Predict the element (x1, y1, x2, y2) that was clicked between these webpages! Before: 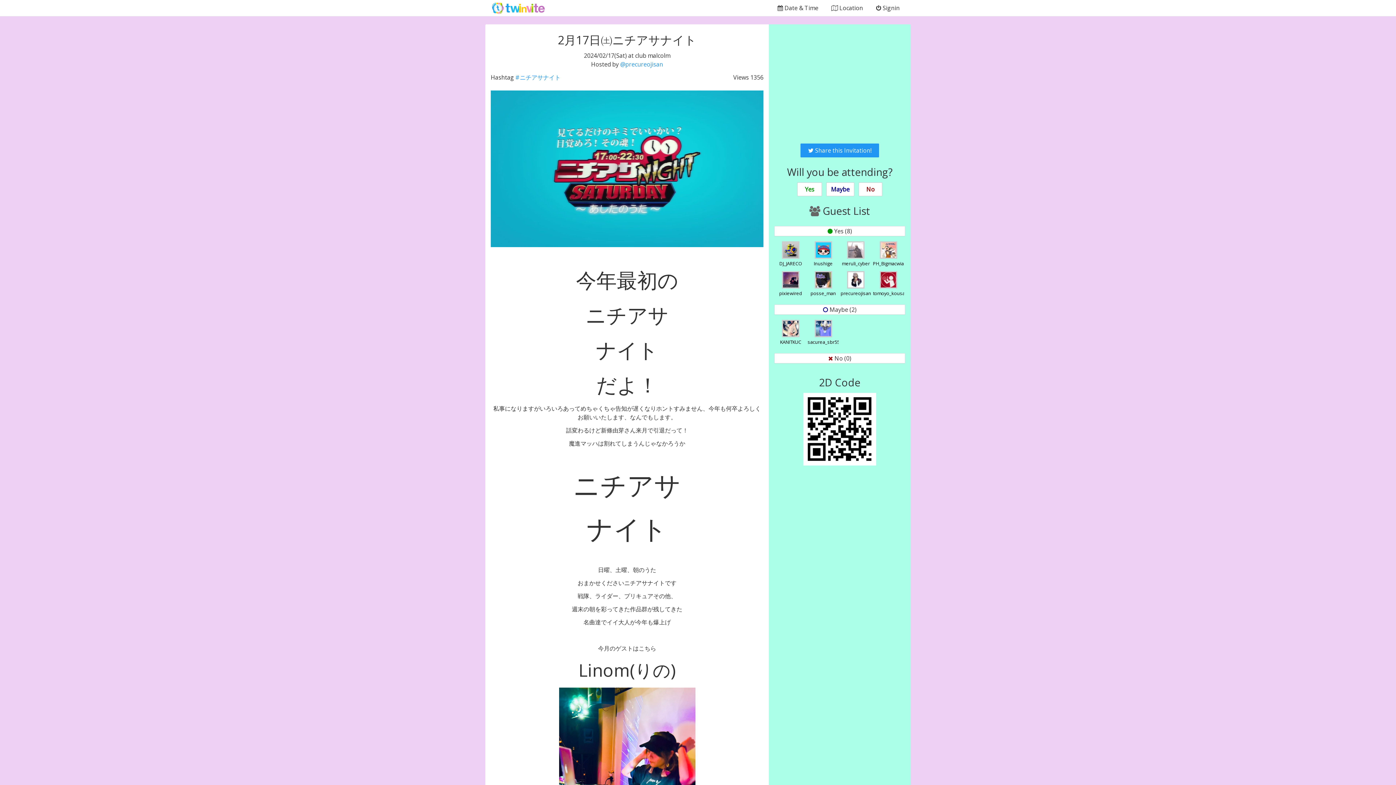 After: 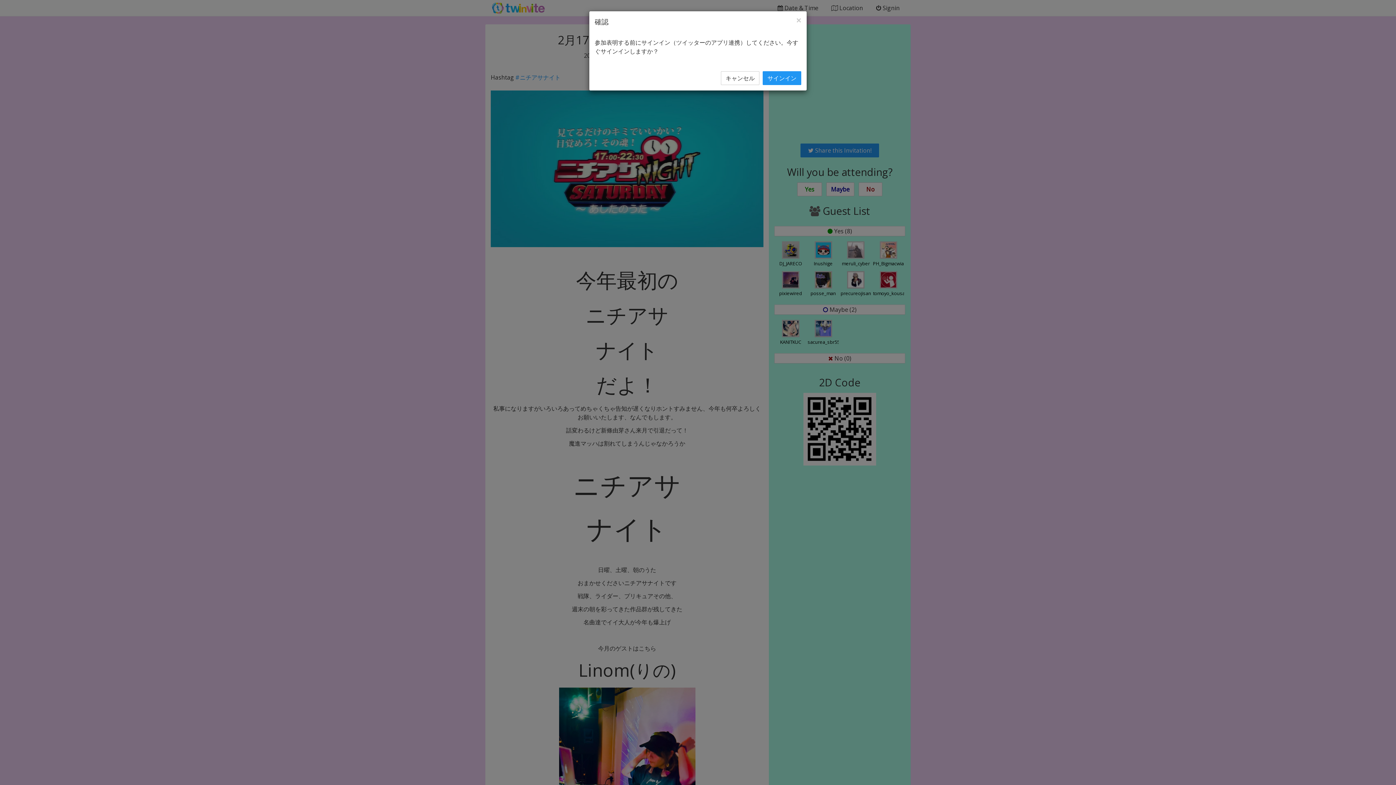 Action: label: Maybe bbox: (826, 182, 854, 196)